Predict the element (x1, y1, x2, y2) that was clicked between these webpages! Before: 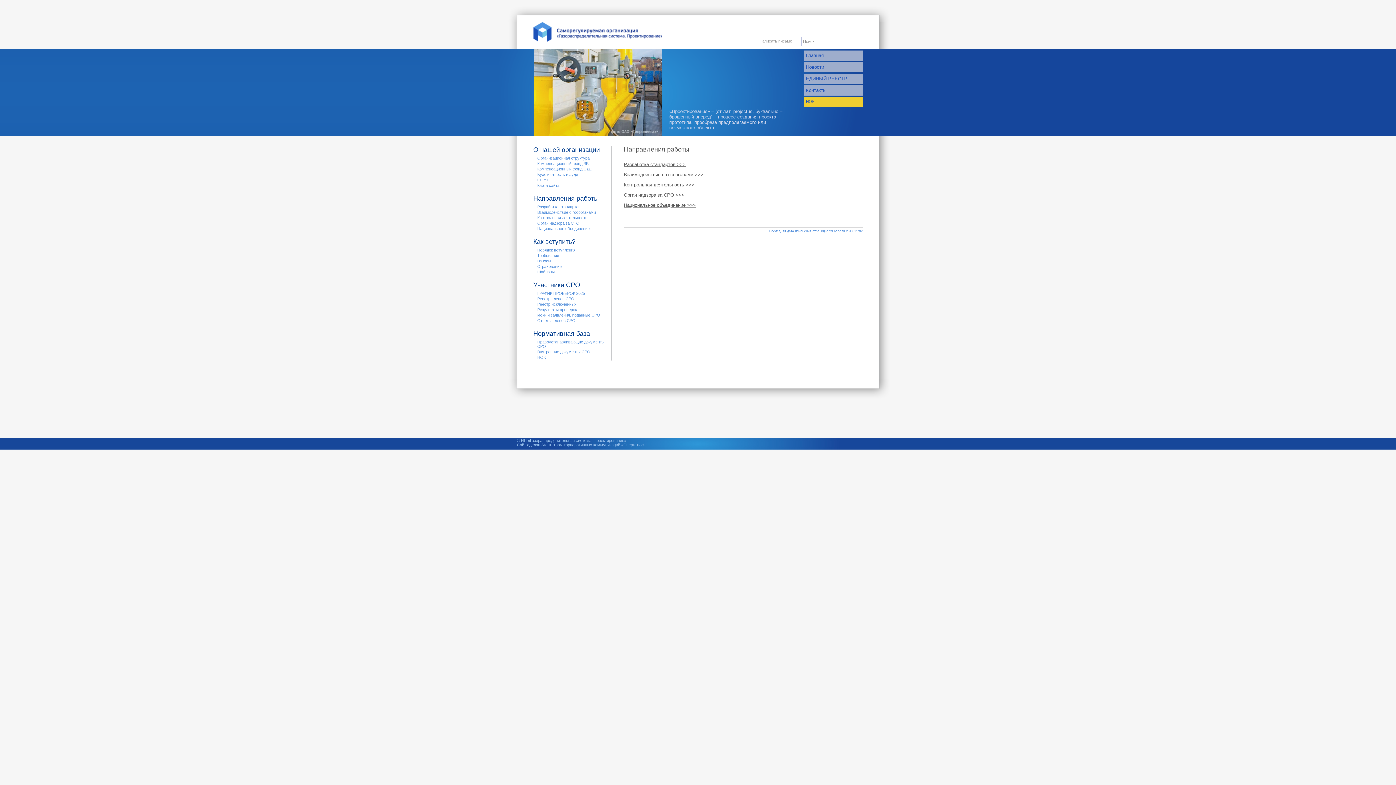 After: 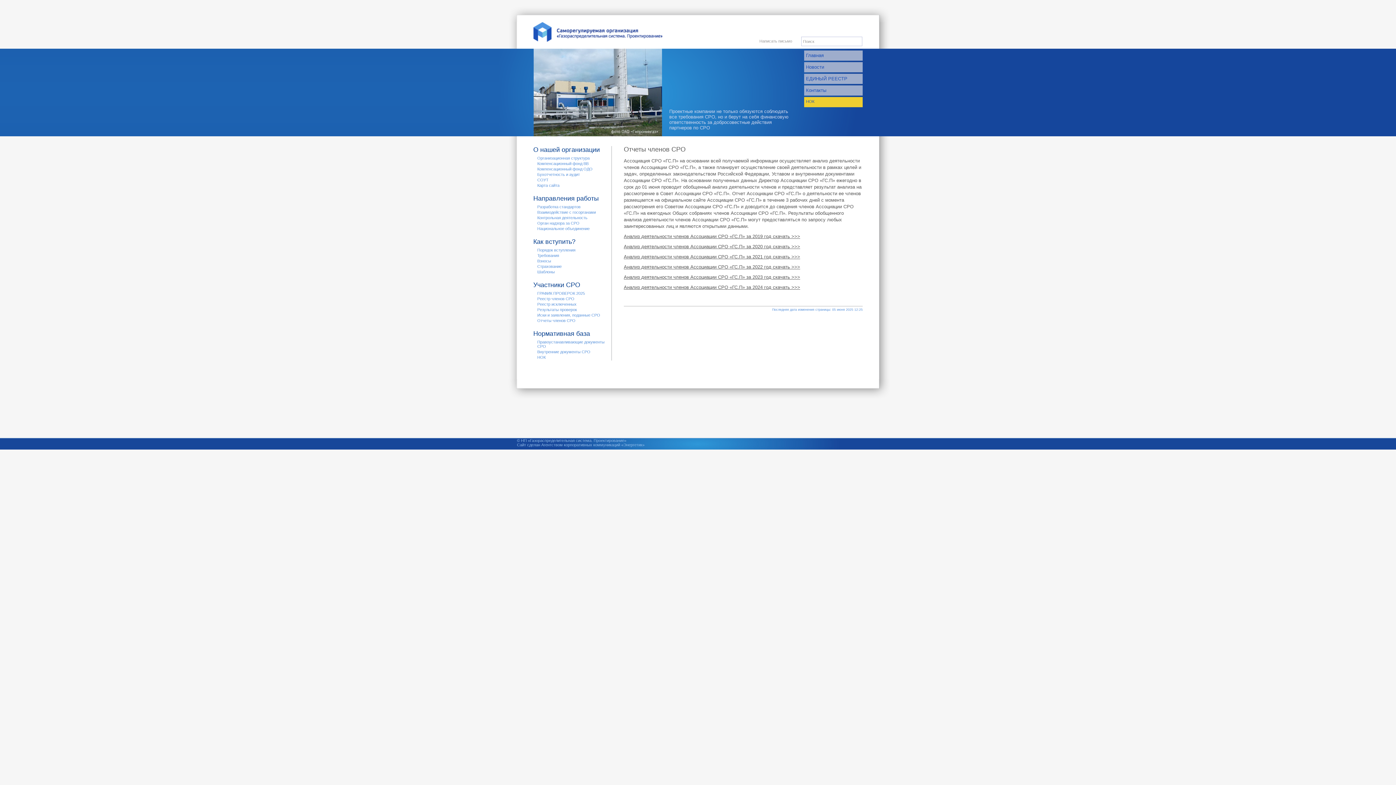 Action: label: Отчеты членов СРО bbox: (533, 318, 611, 324)